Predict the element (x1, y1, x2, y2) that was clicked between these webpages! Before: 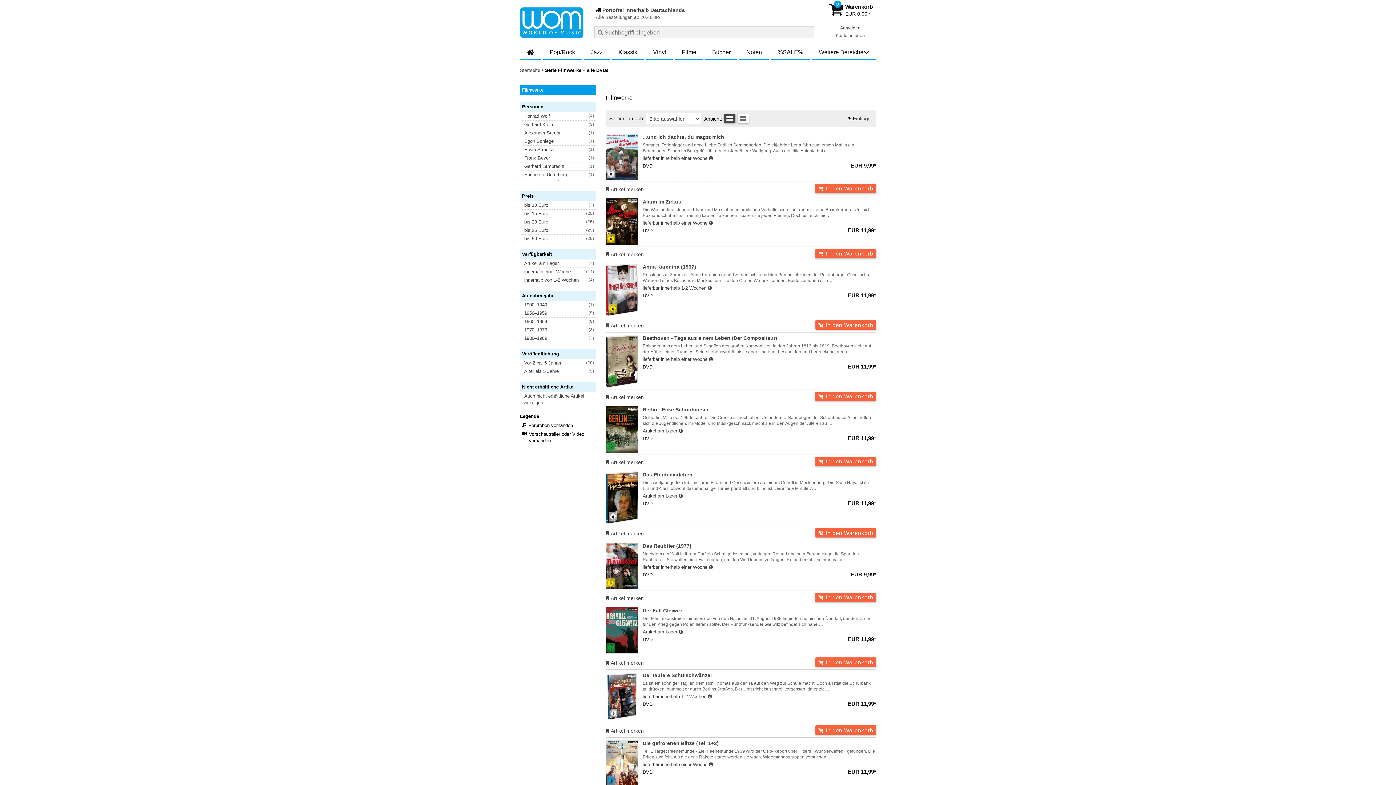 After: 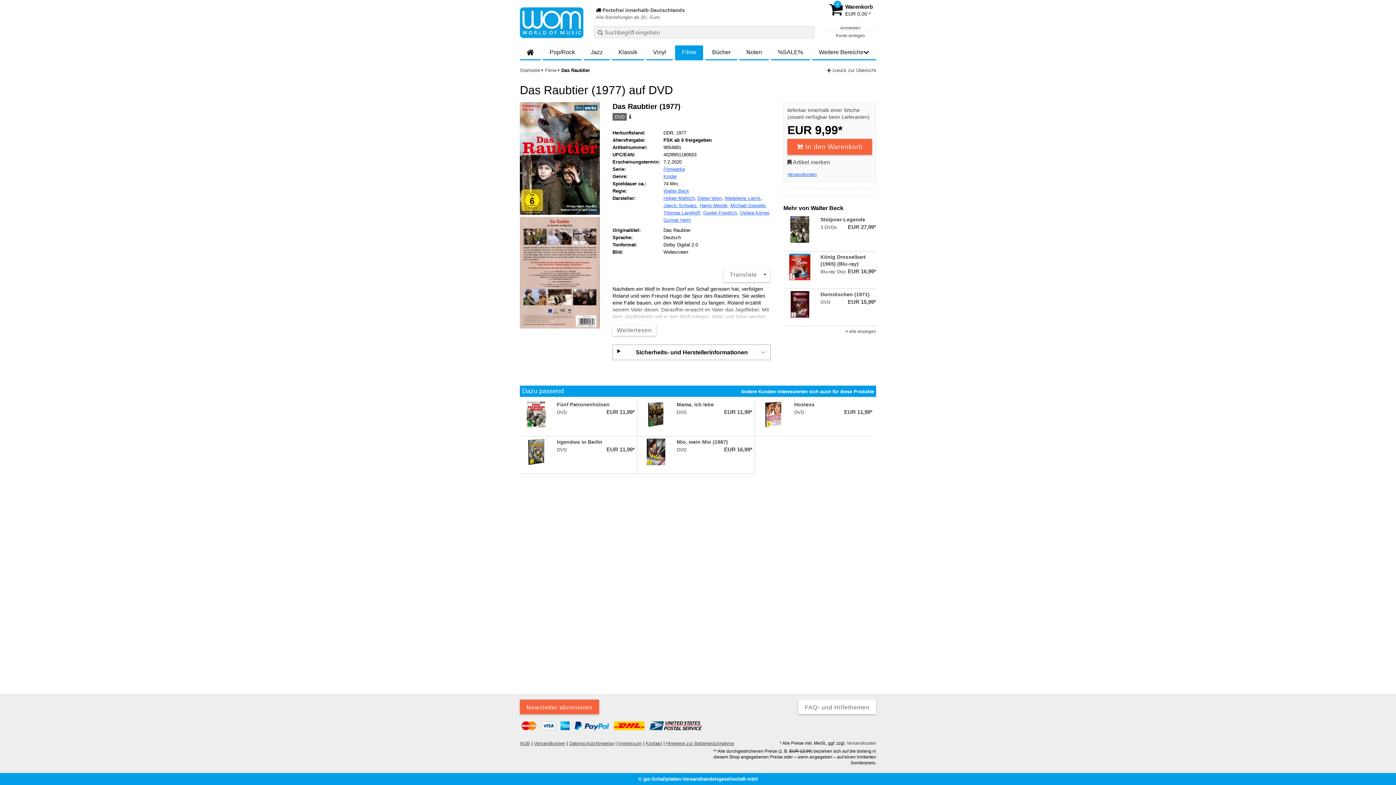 Action: label: Das Raubtier (1977) bbox: (642, 543, 876, 549)